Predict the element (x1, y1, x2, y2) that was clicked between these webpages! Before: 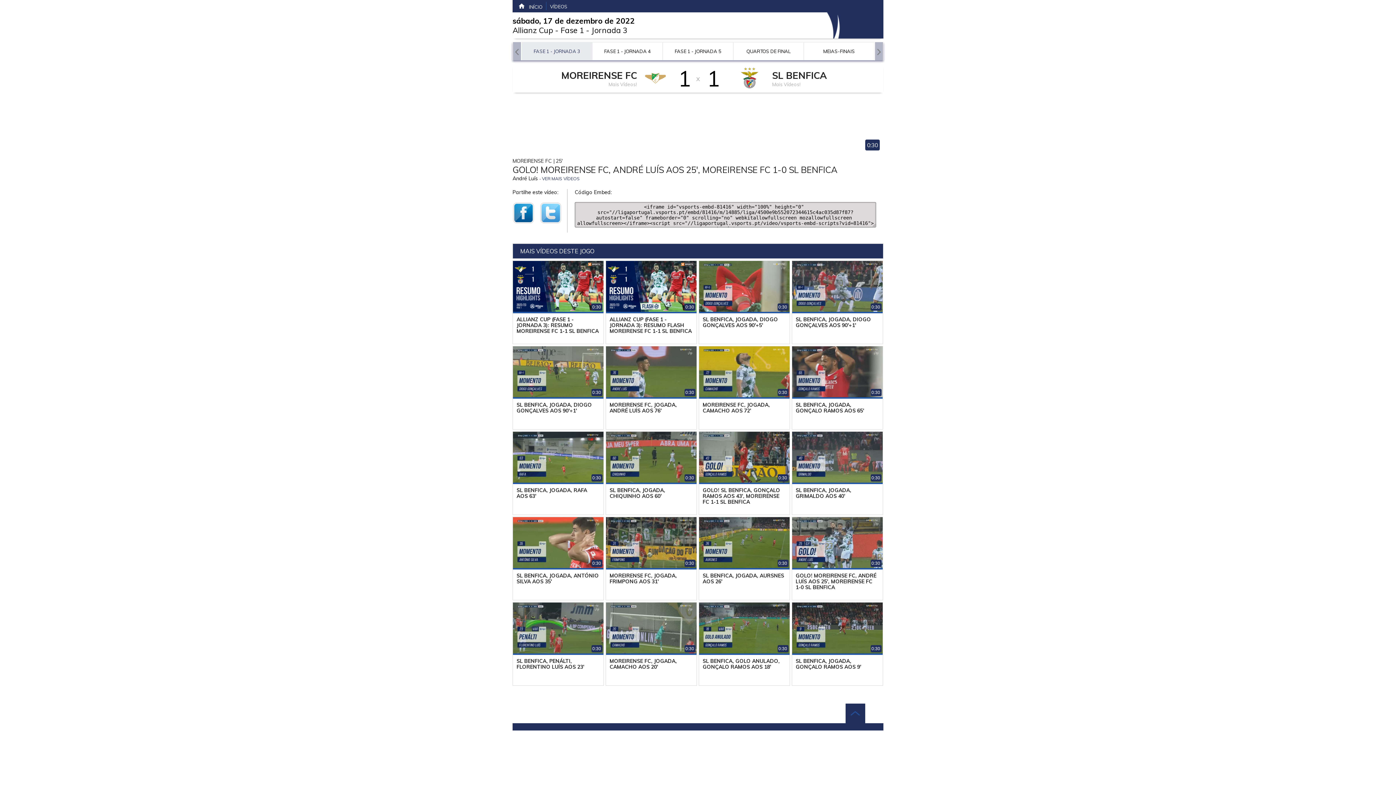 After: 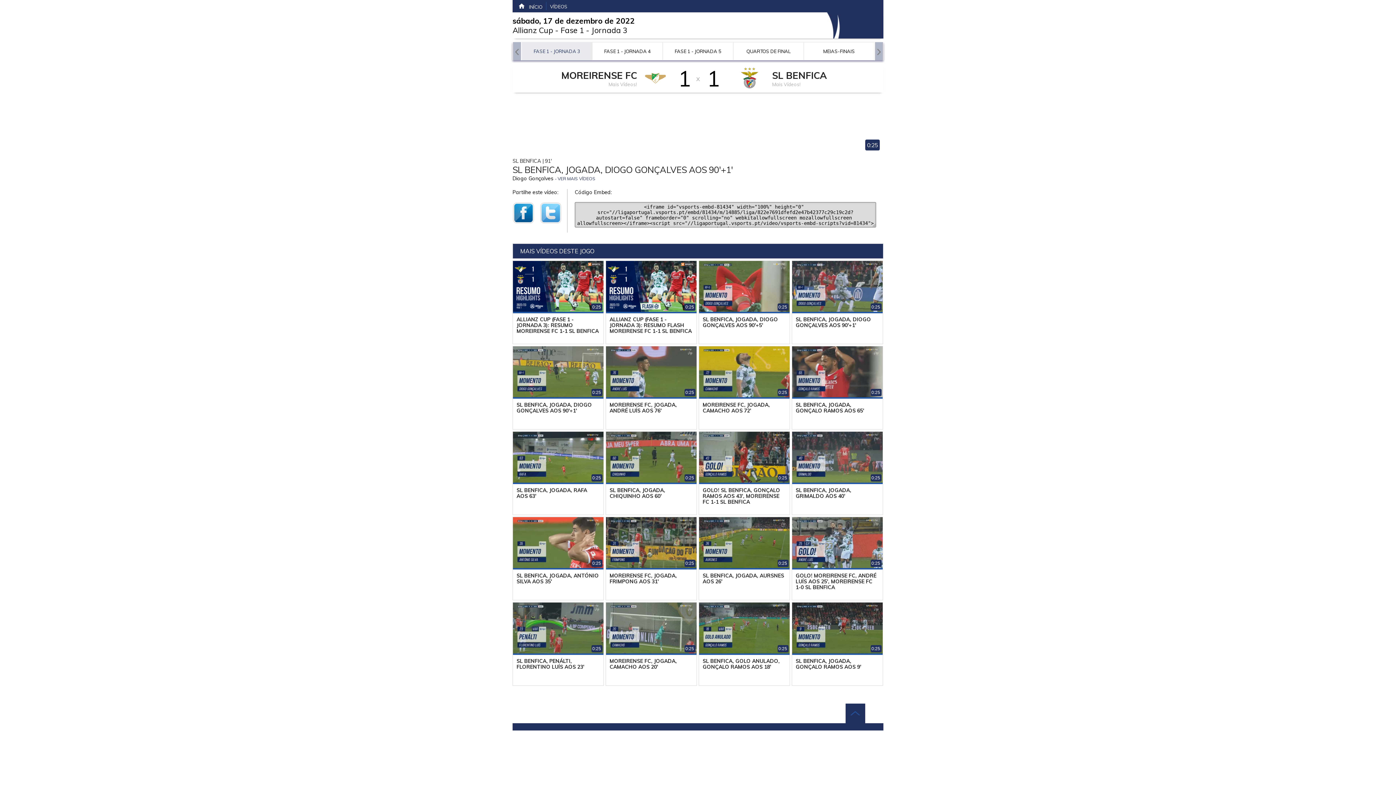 Action: label: 0:30
SL BENFICA, JOGADA, DIOGO GONÇALVES AOS 90'+1' bbox: (513, 346, 603, 429)